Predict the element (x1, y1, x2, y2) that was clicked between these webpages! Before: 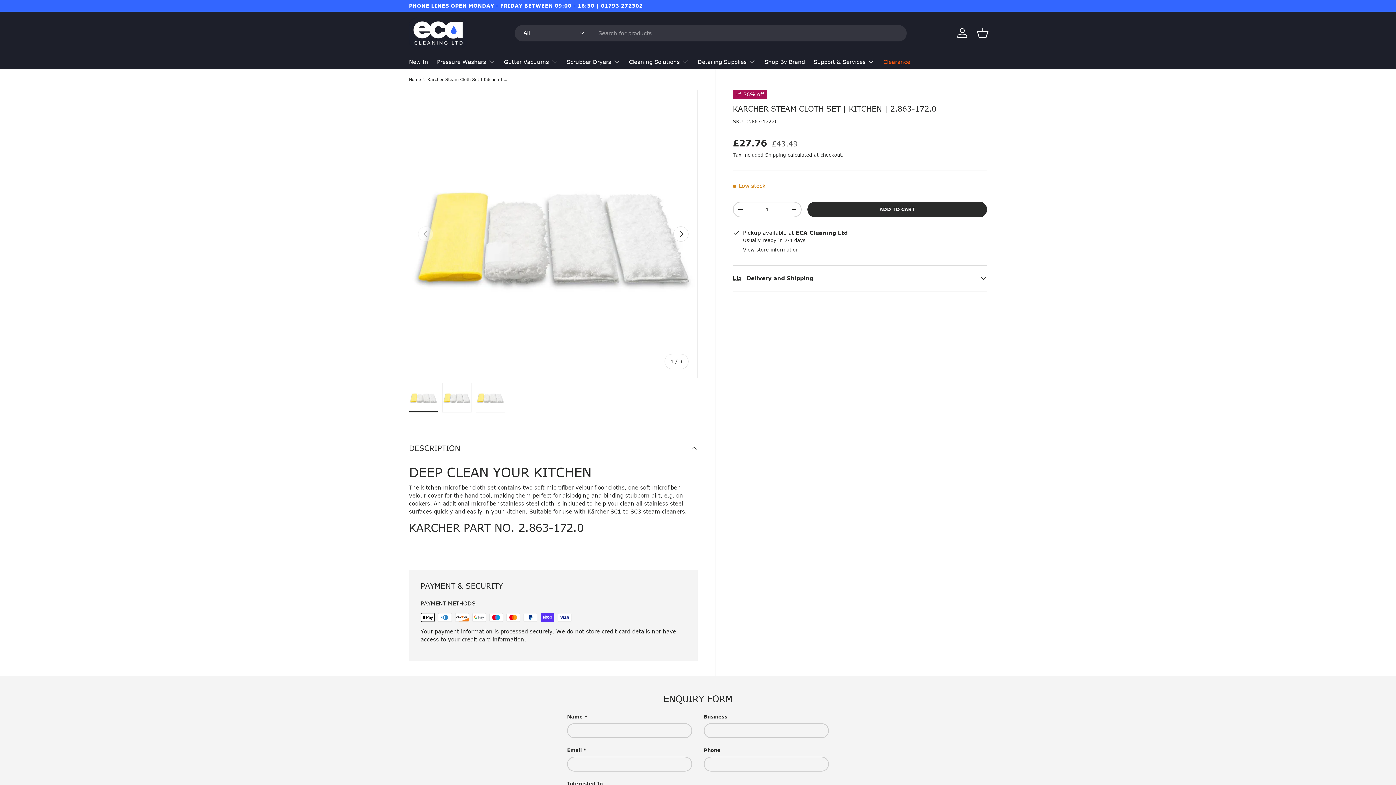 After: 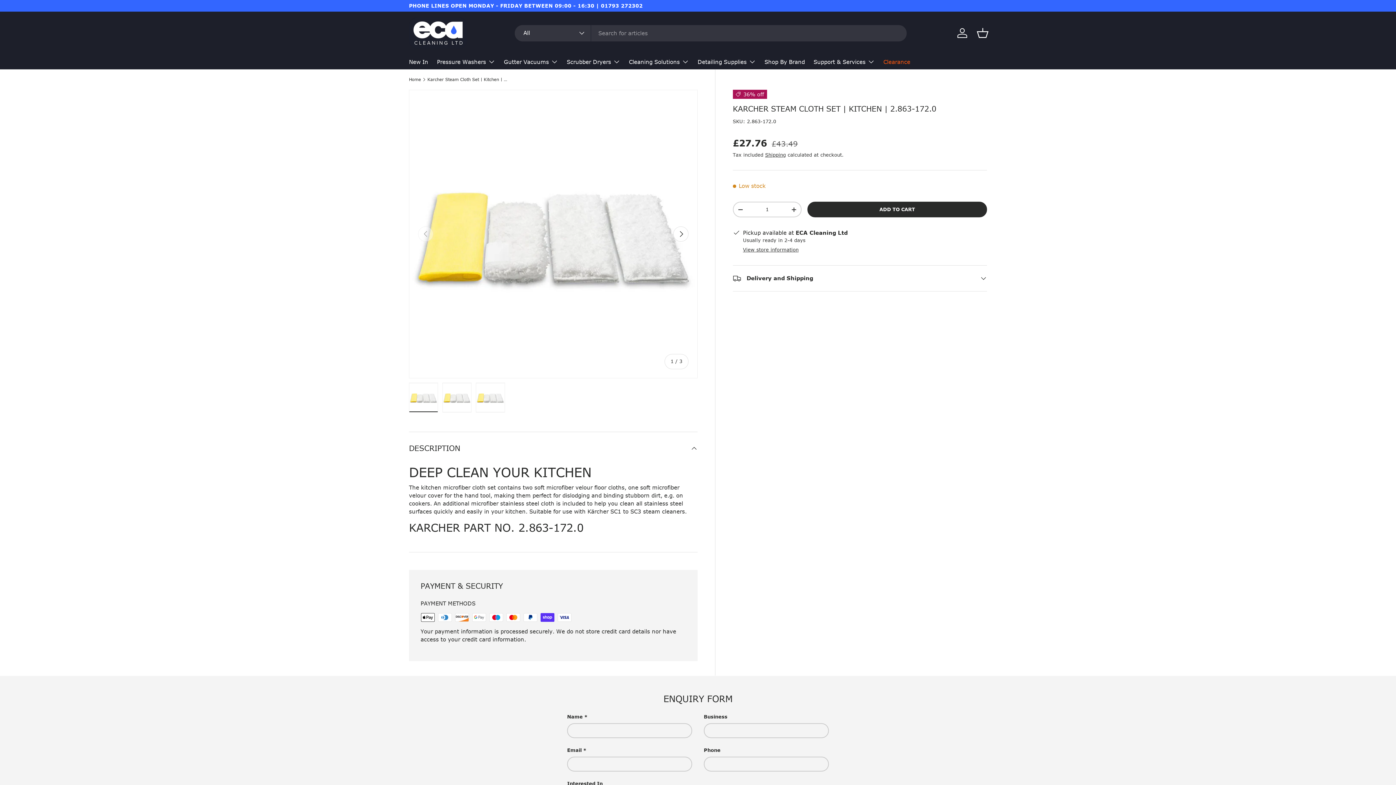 Action: label: Karcher Steam Cloth Set | Kitchen | 2.863-172.0 bbox: (427, 77, 509, 81)